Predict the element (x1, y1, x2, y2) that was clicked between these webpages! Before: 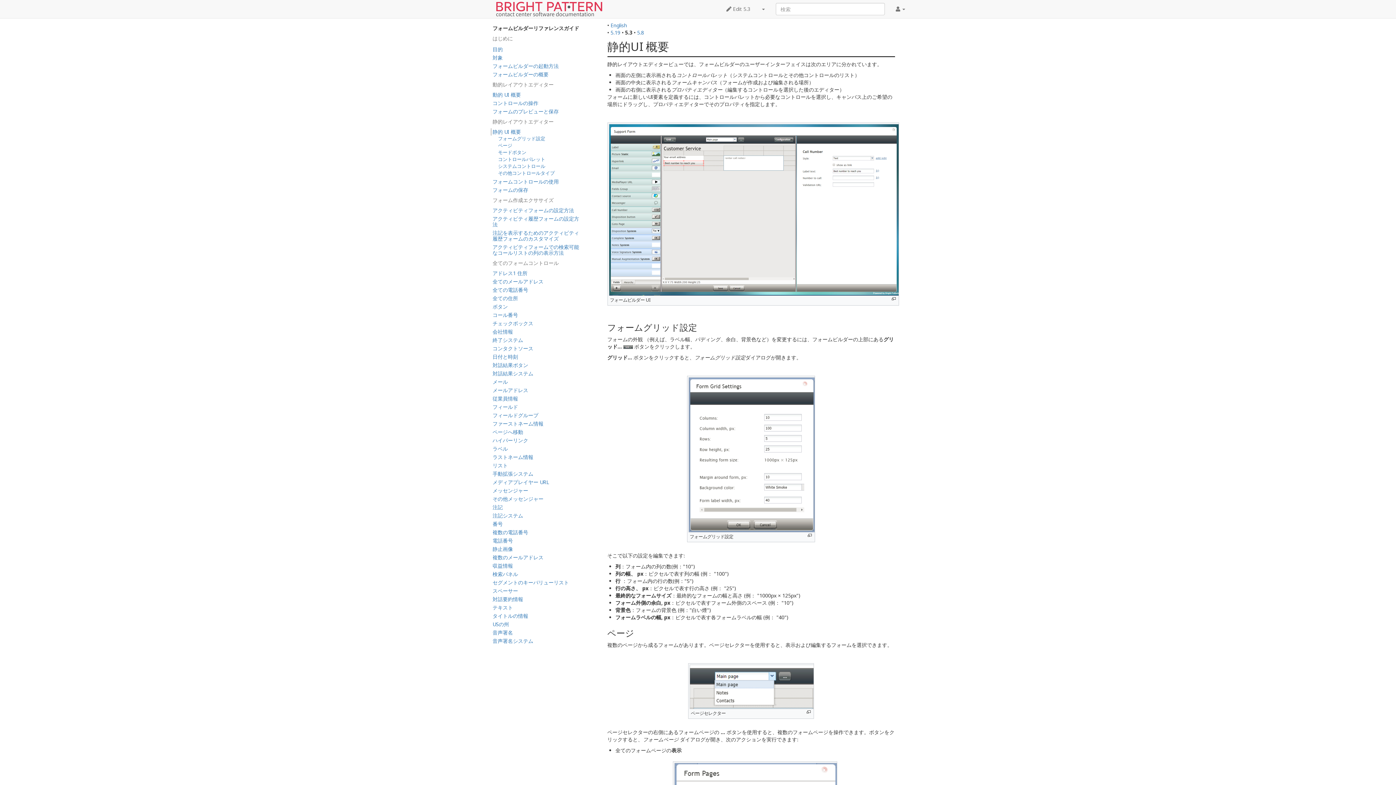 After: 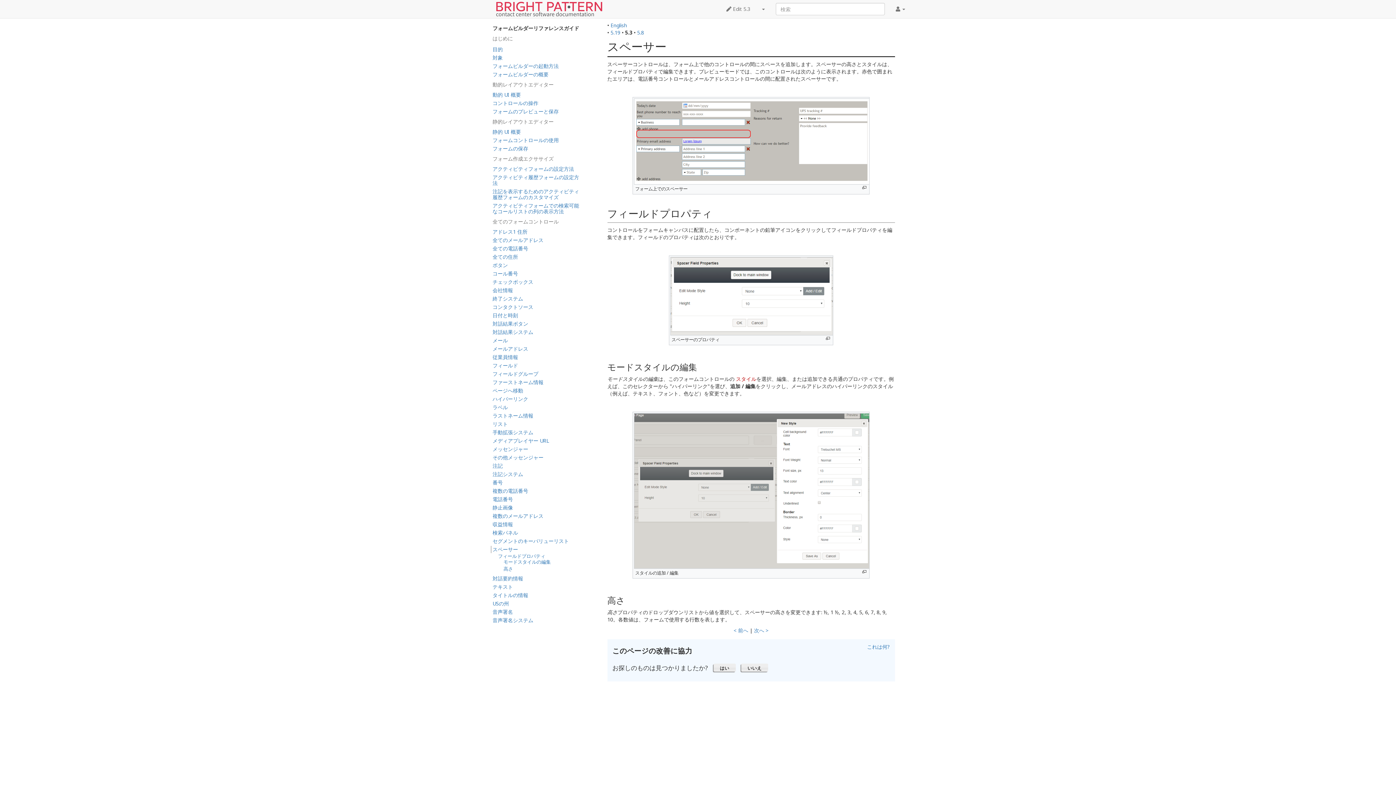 Action: bbox: (490, 587, 581, 594) label: スペーサー